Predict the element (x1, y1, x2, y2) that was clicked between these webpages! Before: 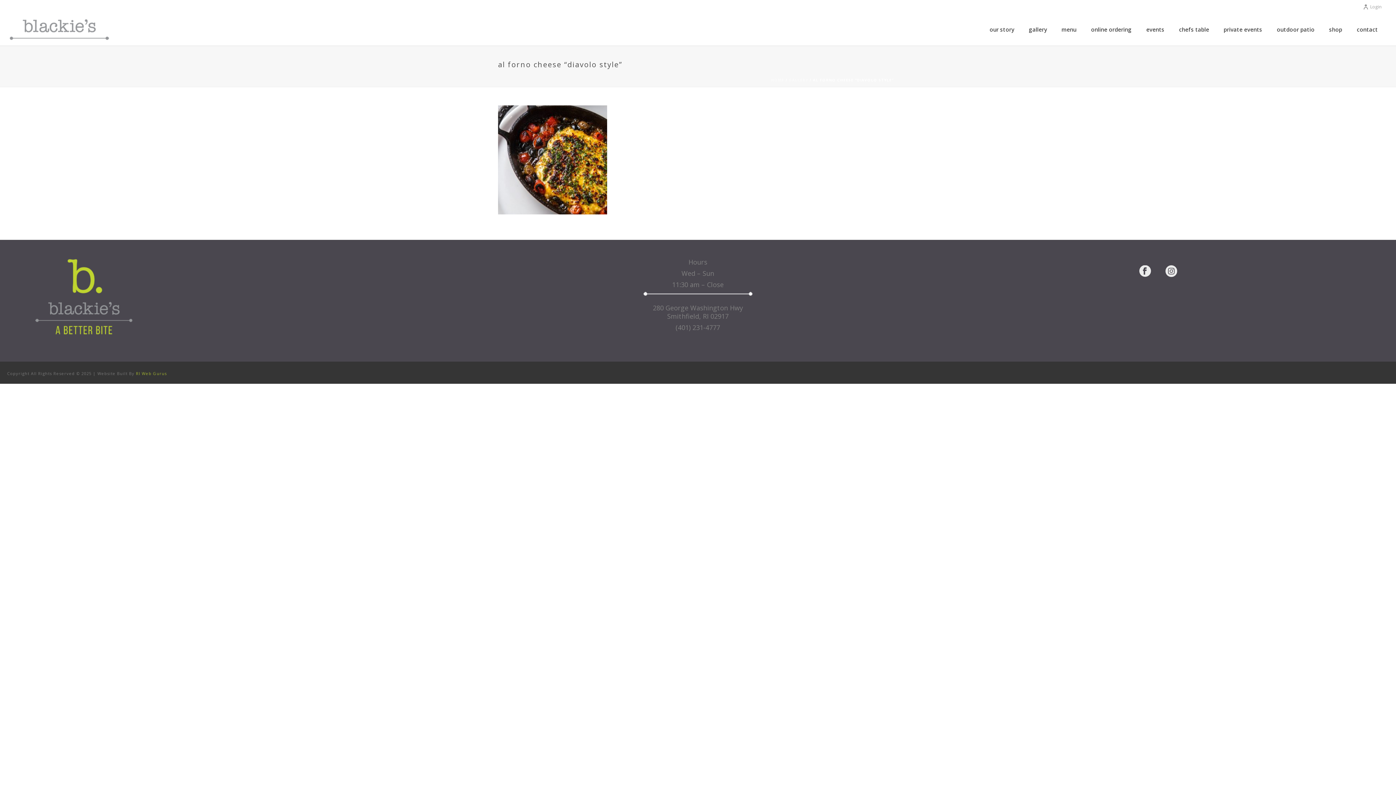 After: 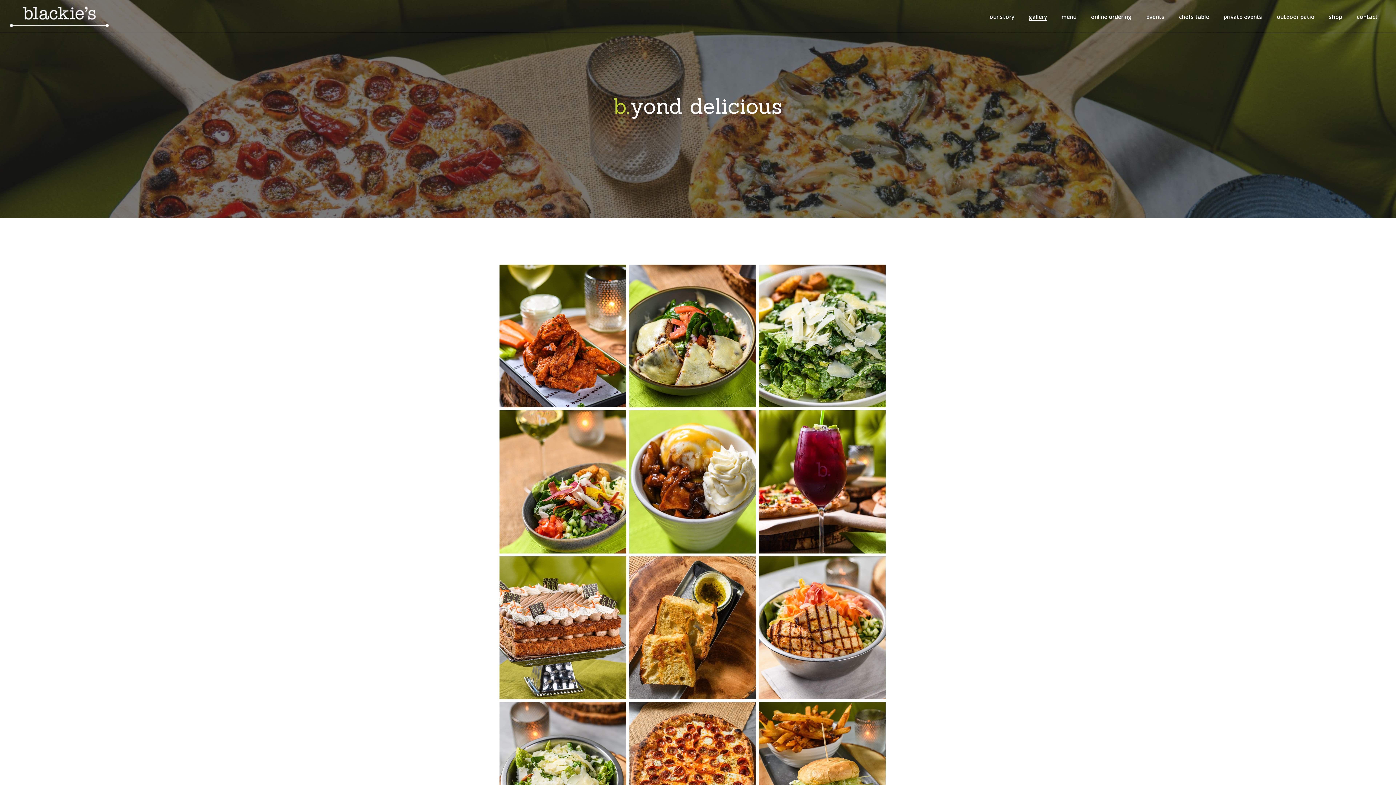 Action: label: GALLERY bbox: (789, 77, 808, 82)